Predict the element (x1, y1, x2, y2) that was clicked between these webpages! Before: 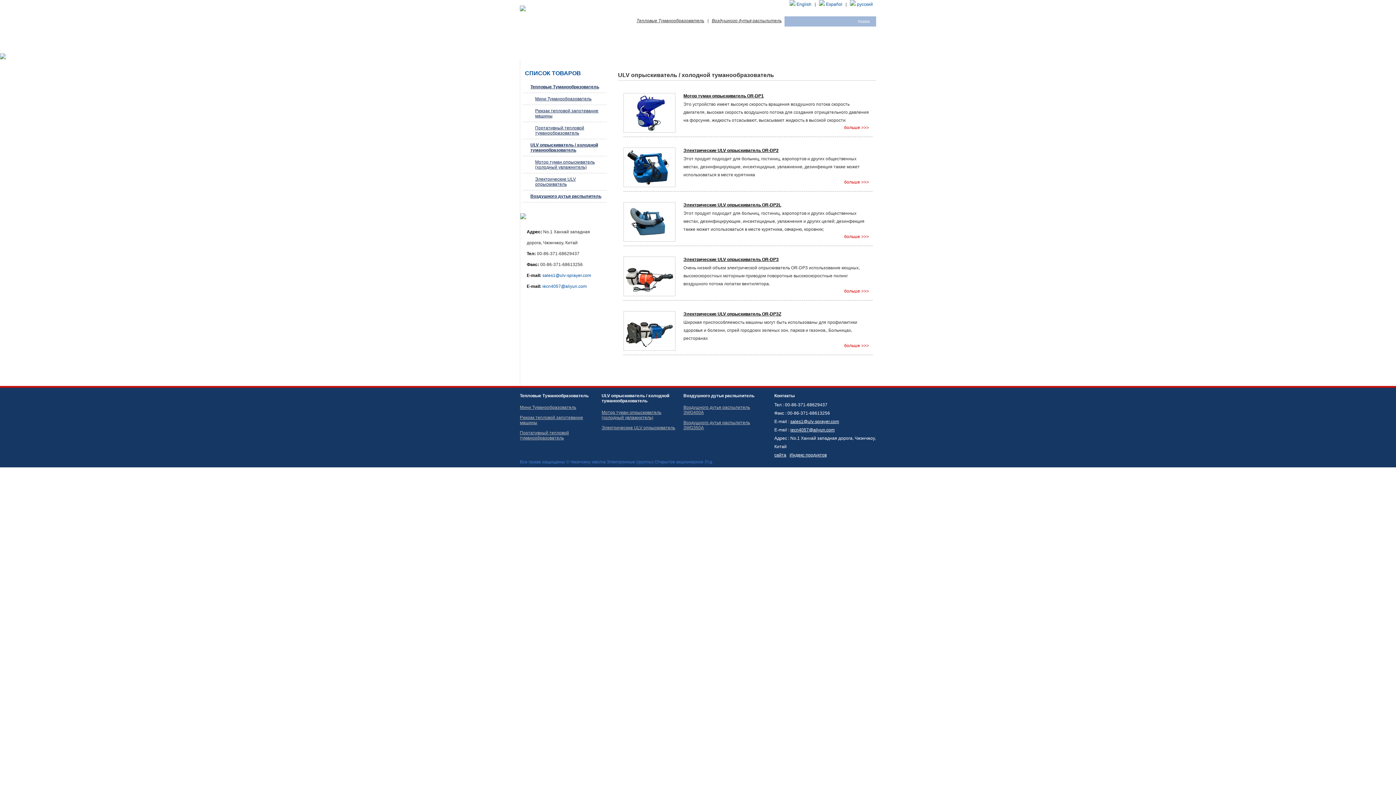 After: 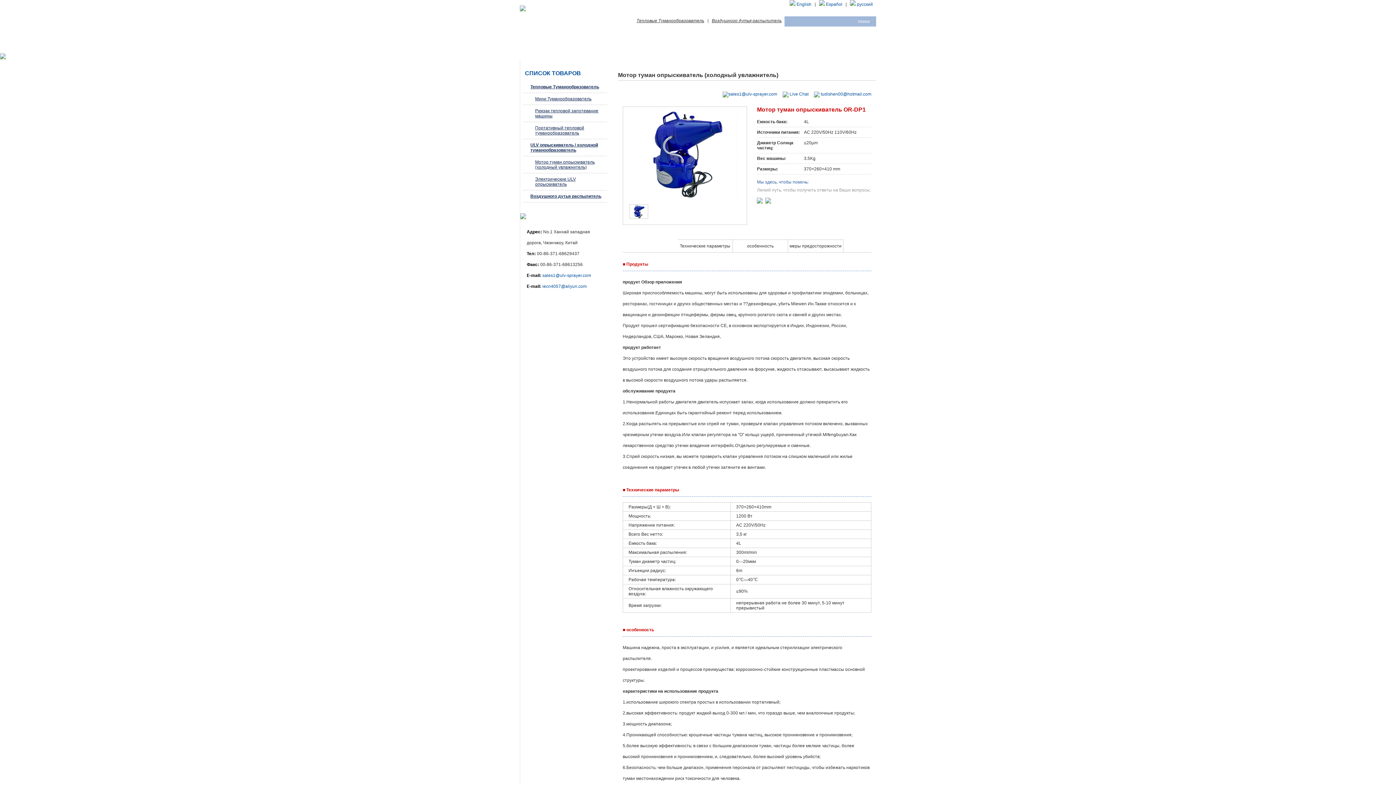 Action: bbox: (625, 127, 674, 132)